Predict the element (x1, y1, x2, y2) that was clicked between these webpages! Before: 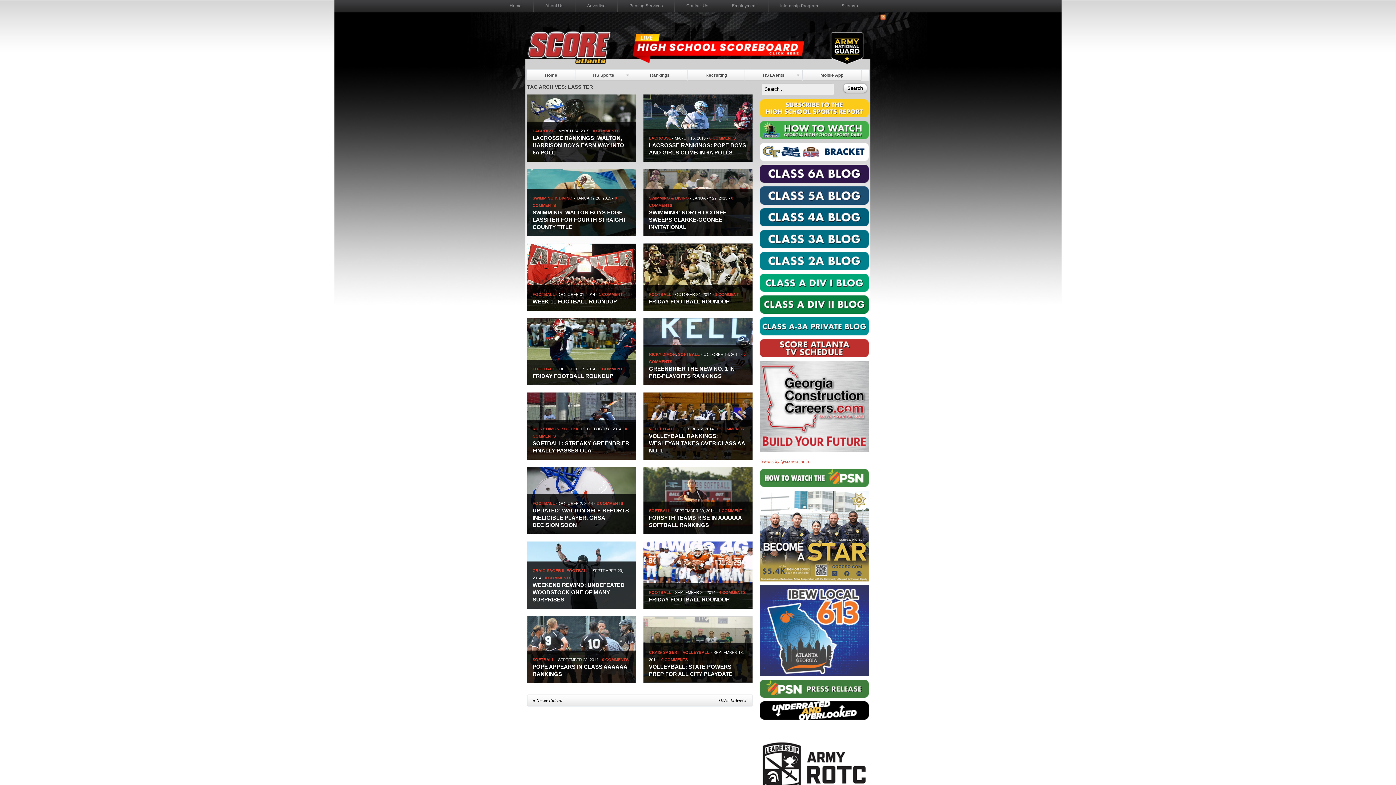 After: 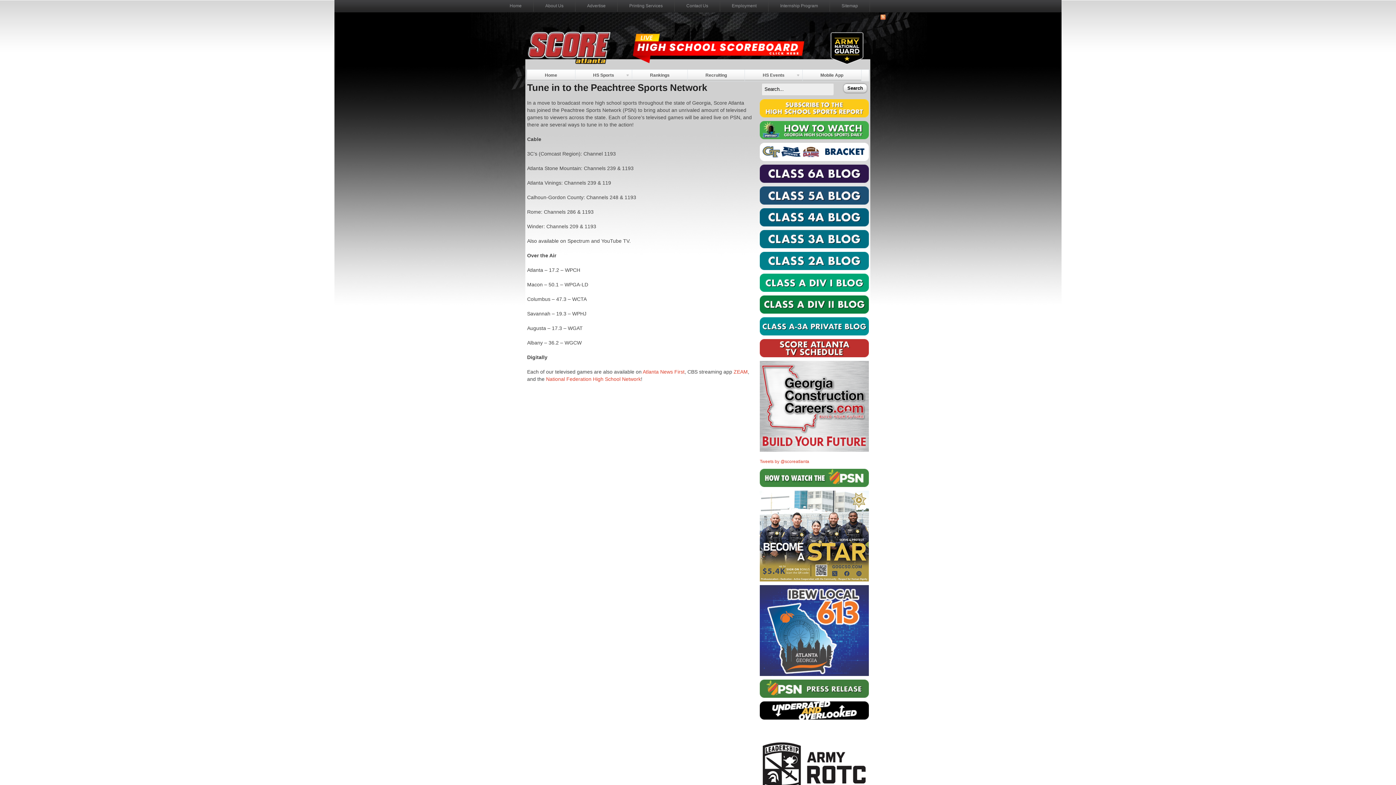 Action: bbox: (760, 483, 869, 488)